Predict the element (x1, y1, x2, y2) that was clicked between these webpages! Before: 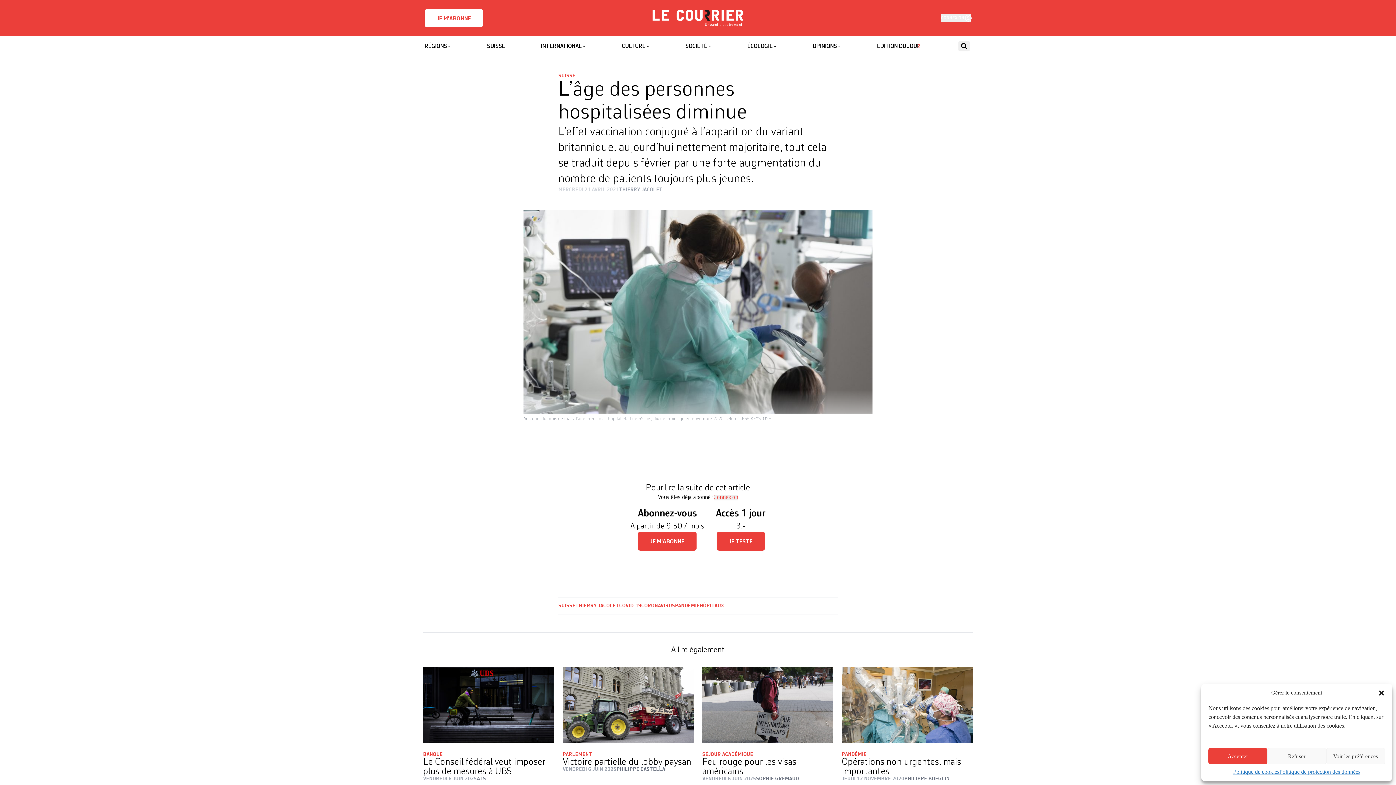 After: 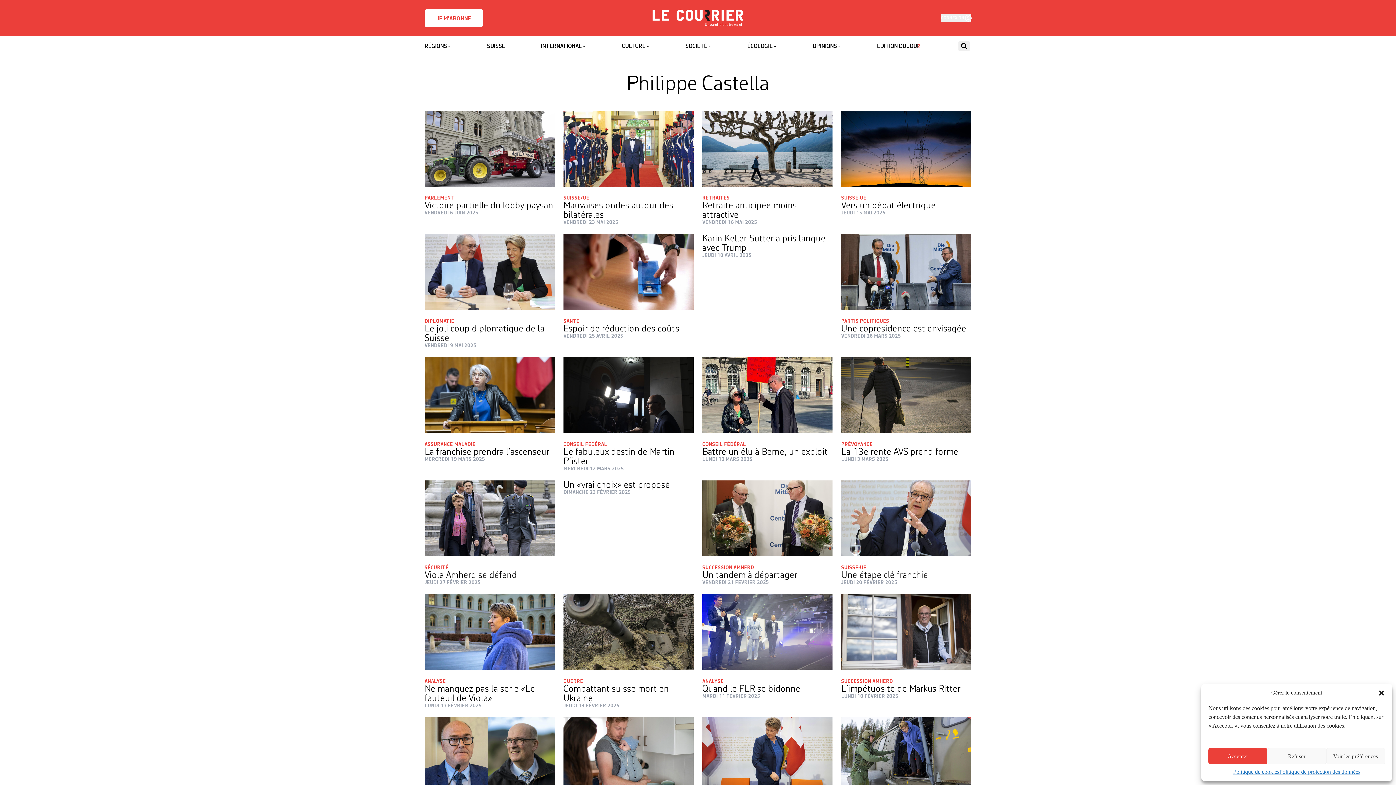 Action: label: PHILIPPE CASTELLA bbox: (616, 767, 665, 772)